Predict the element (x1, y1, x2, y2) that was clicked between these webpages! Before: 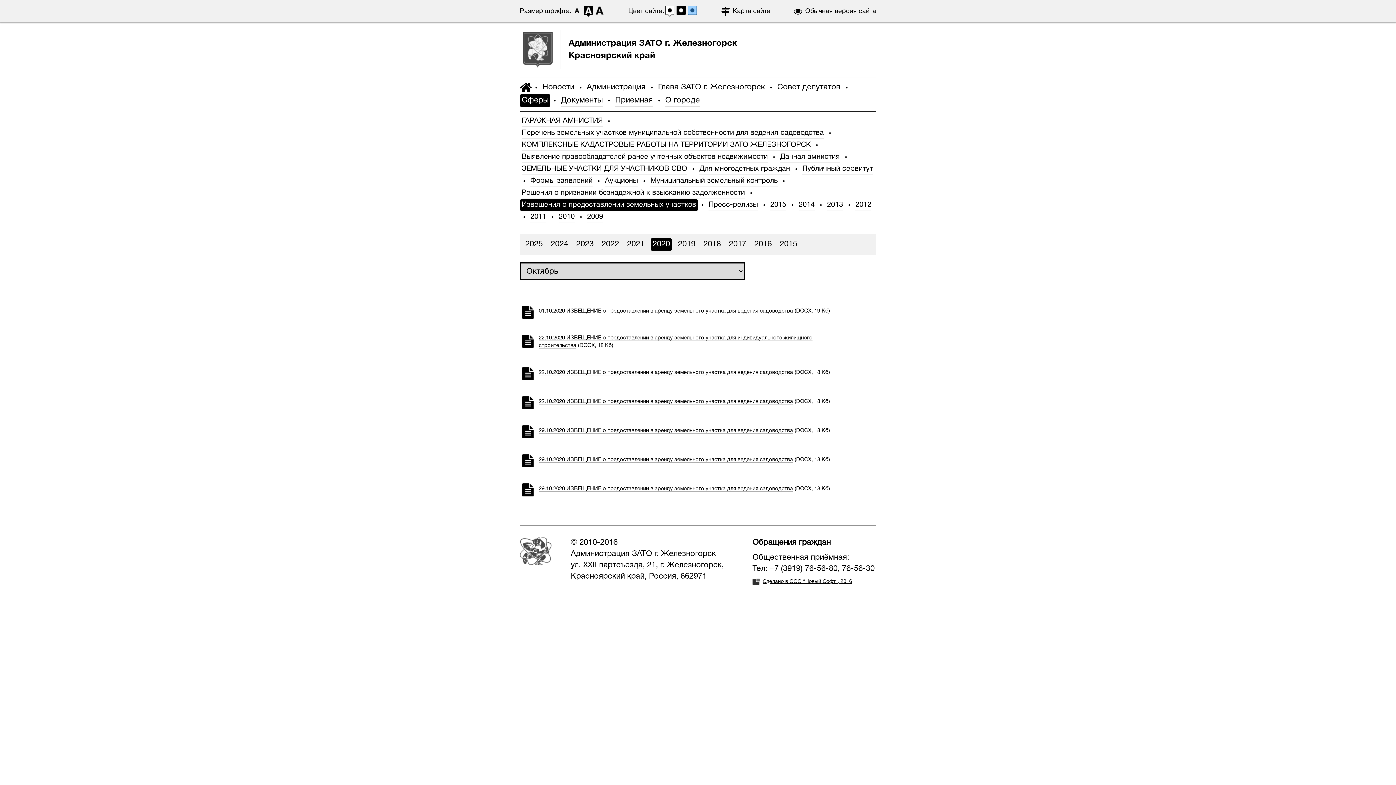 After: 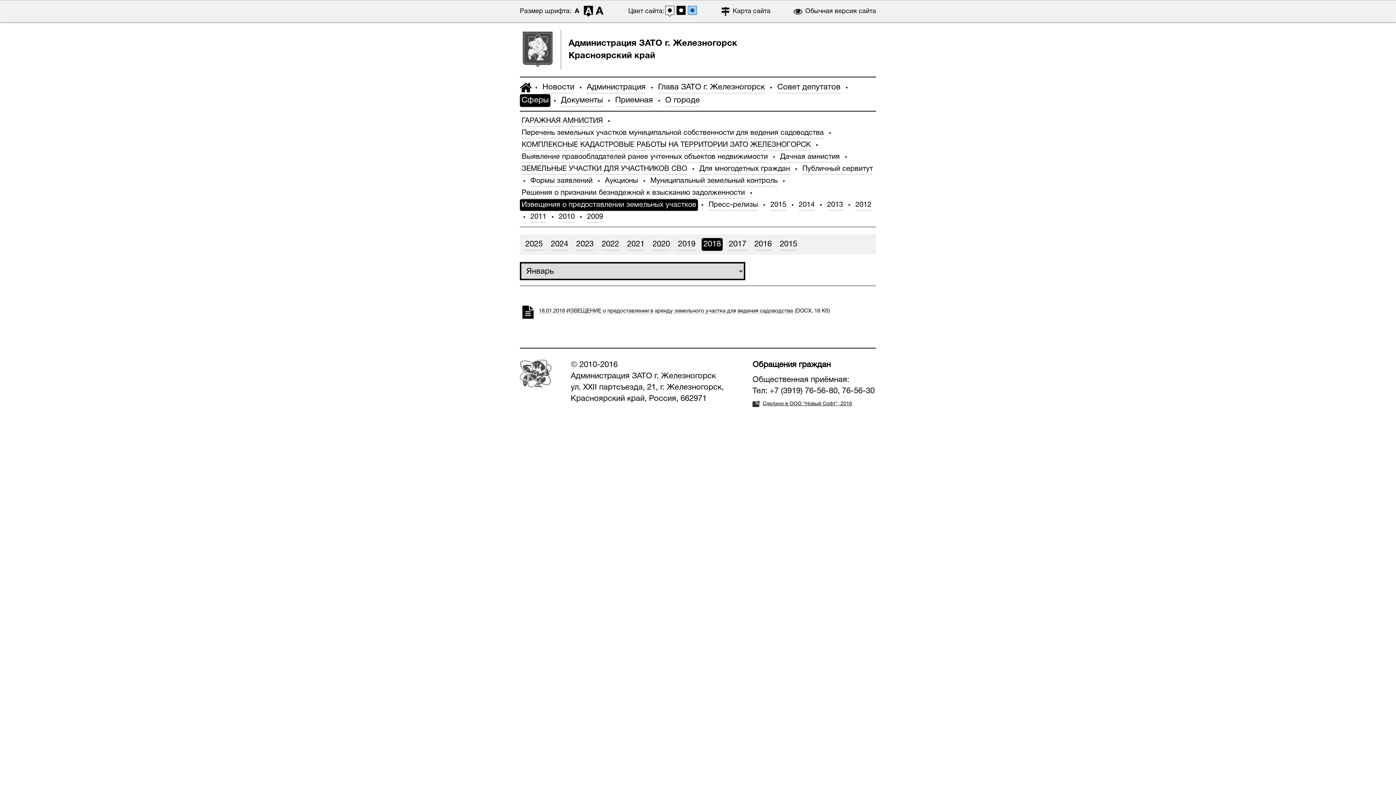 Action: bbox: (701, 238, 727, 251) label: 2018